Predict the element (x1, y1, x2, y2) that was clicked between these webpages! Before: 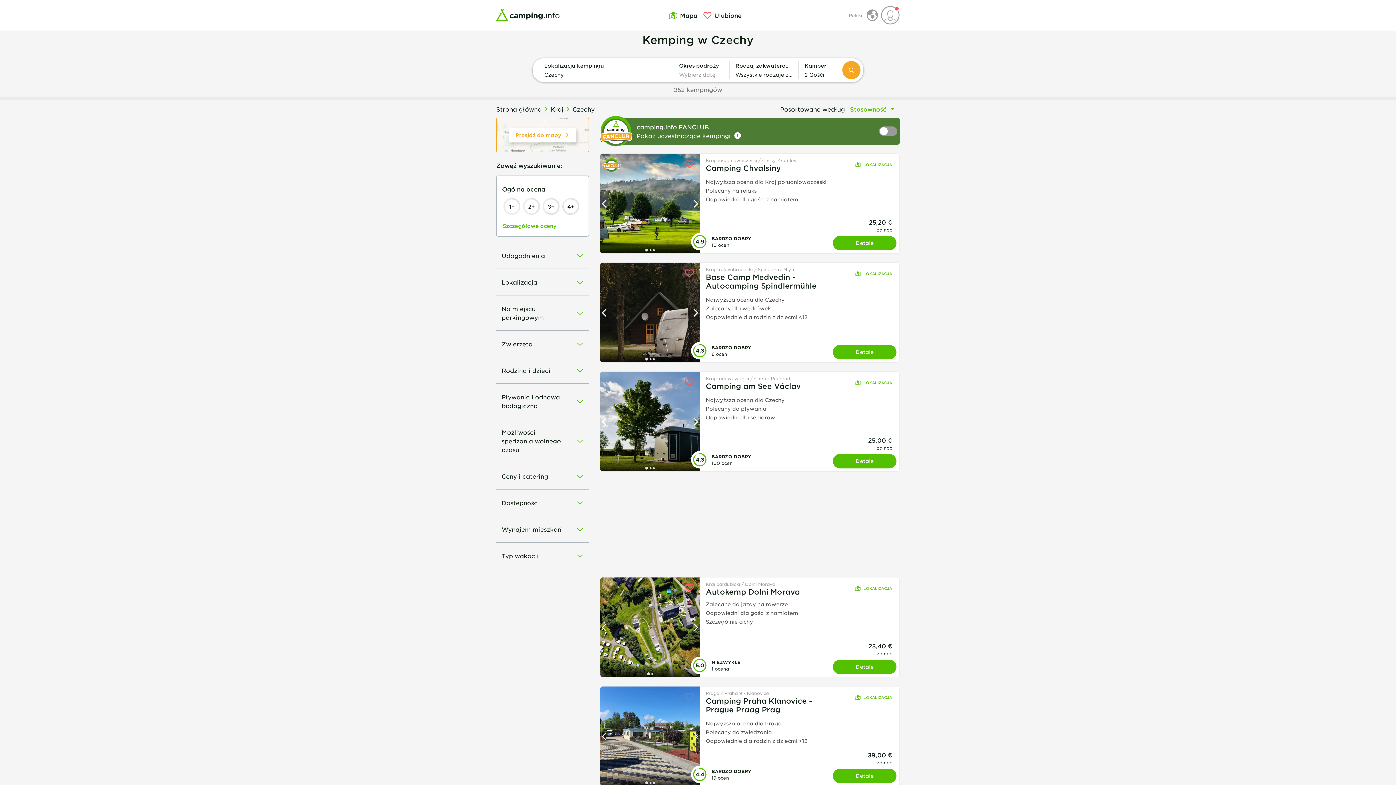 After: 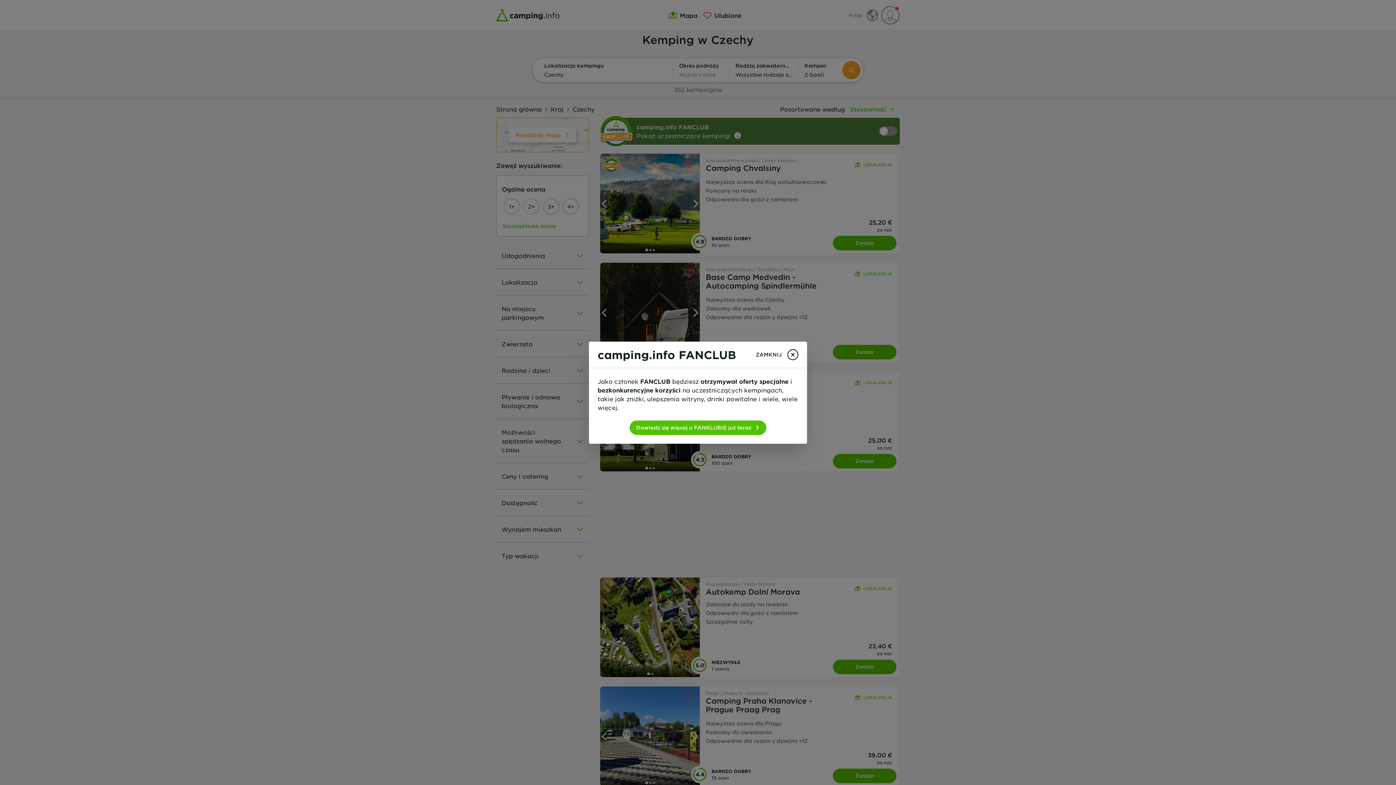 Action: label: info bbox: (733, 131, 741, 139)